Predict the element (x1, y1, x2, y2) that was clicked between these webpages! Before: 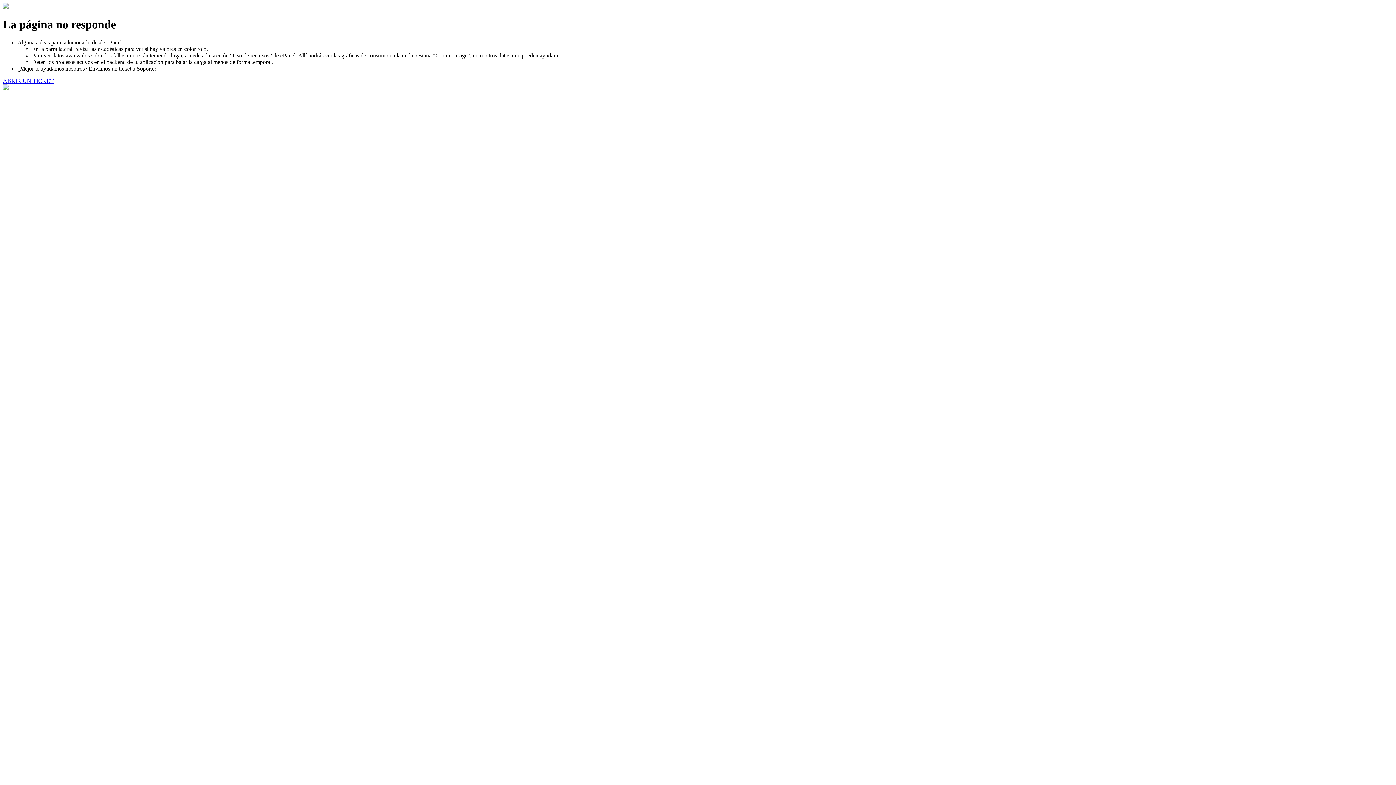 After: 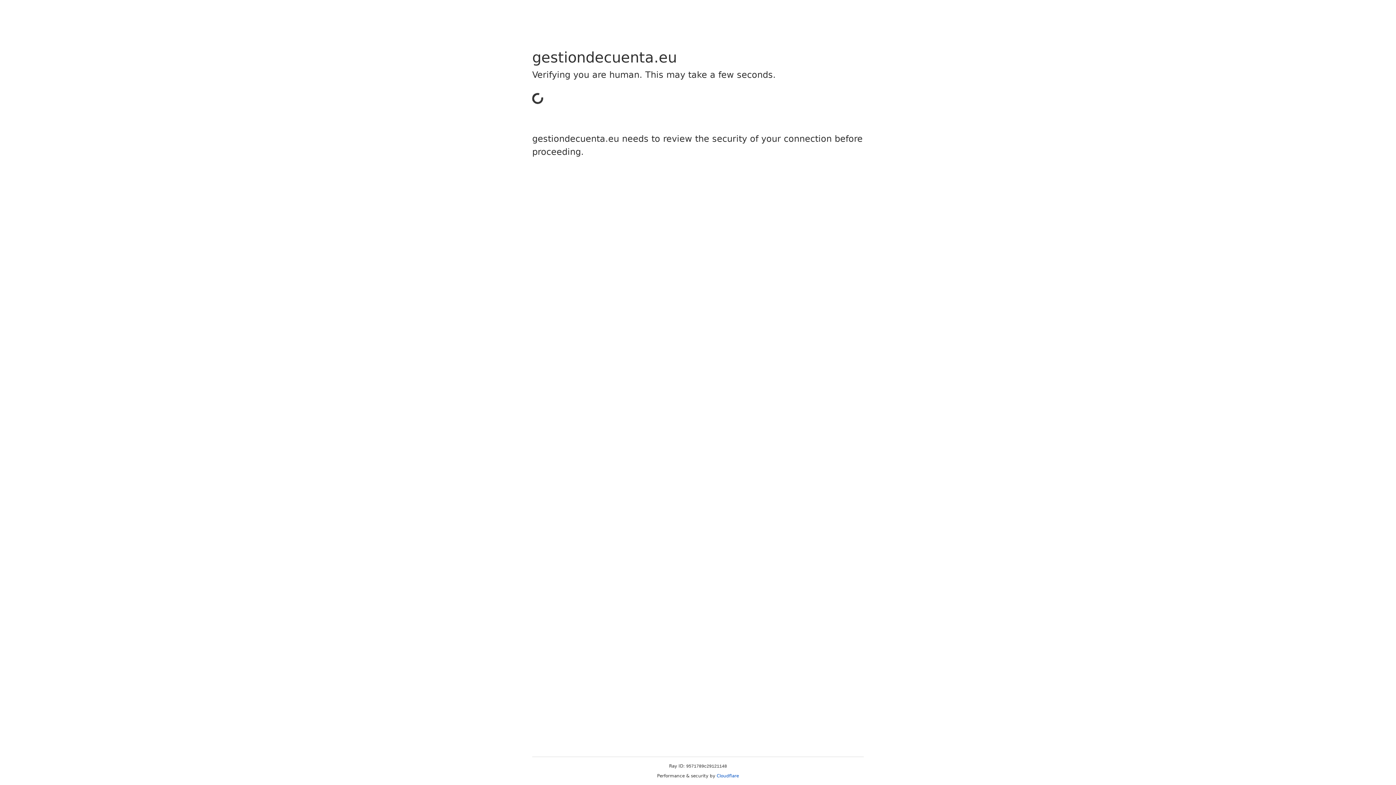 Action: label: ABRIR UN TICKET bbox: (2, 77, 53, 83)